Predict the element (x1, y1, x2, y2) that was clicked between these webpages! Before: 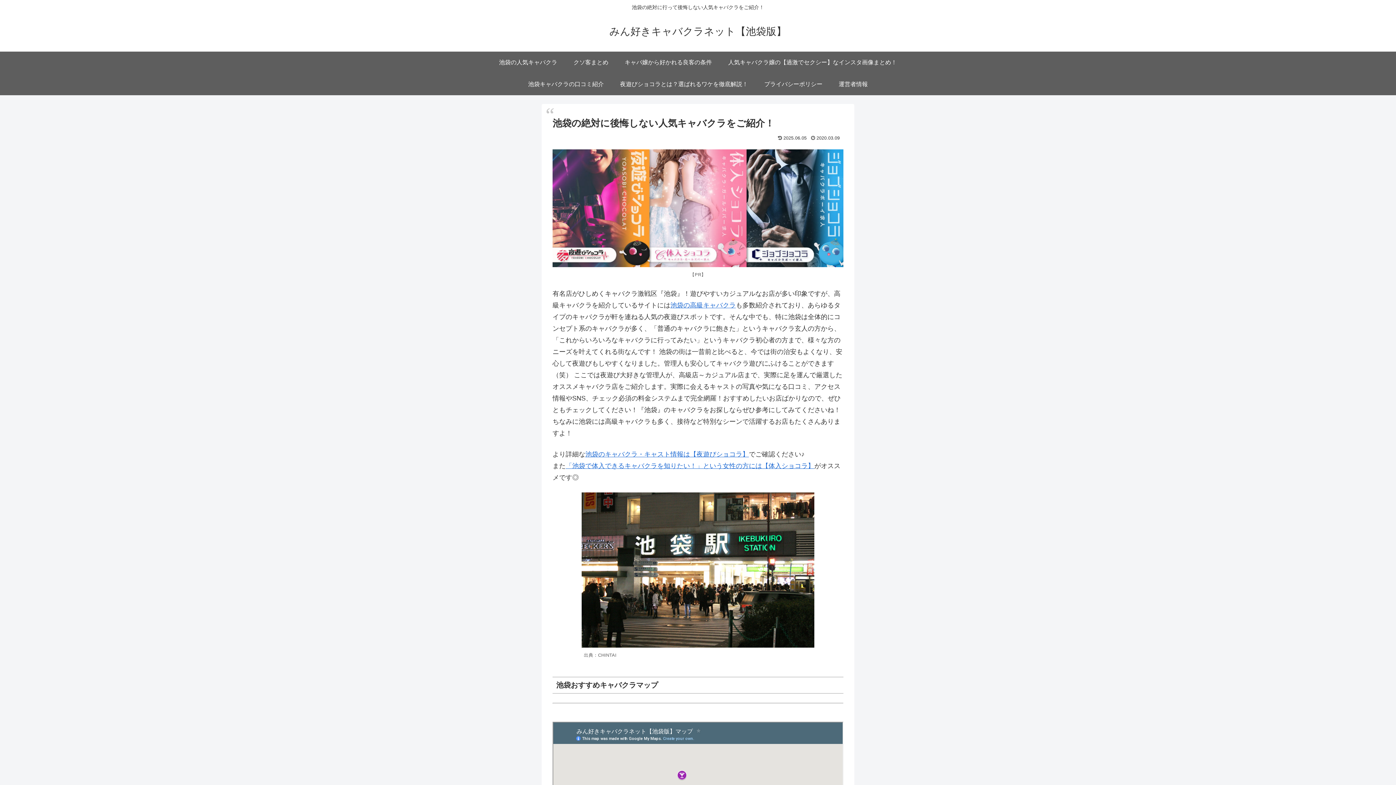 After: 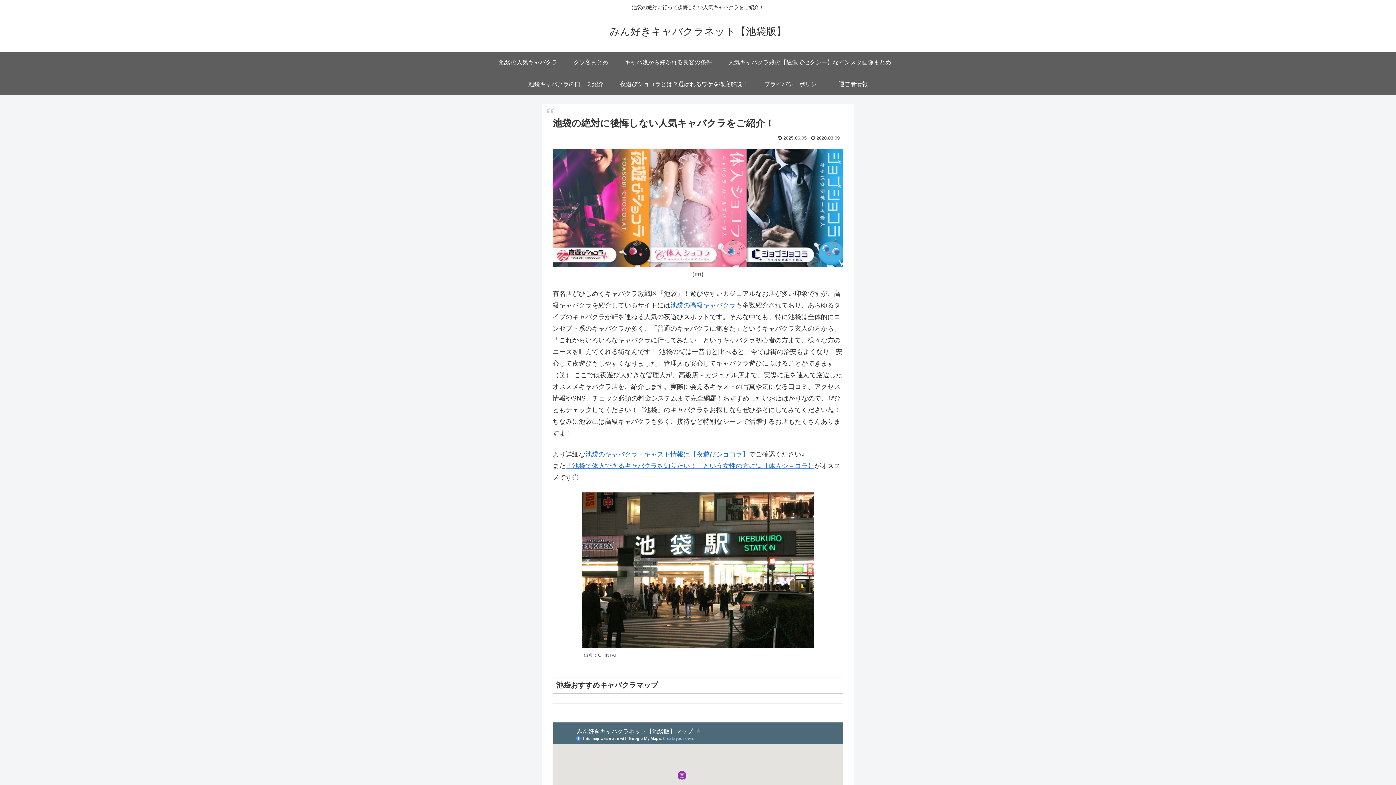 Action: label: みん好きキャバクラネット【池袋版】 bbox: (609, 29, 786, 36)